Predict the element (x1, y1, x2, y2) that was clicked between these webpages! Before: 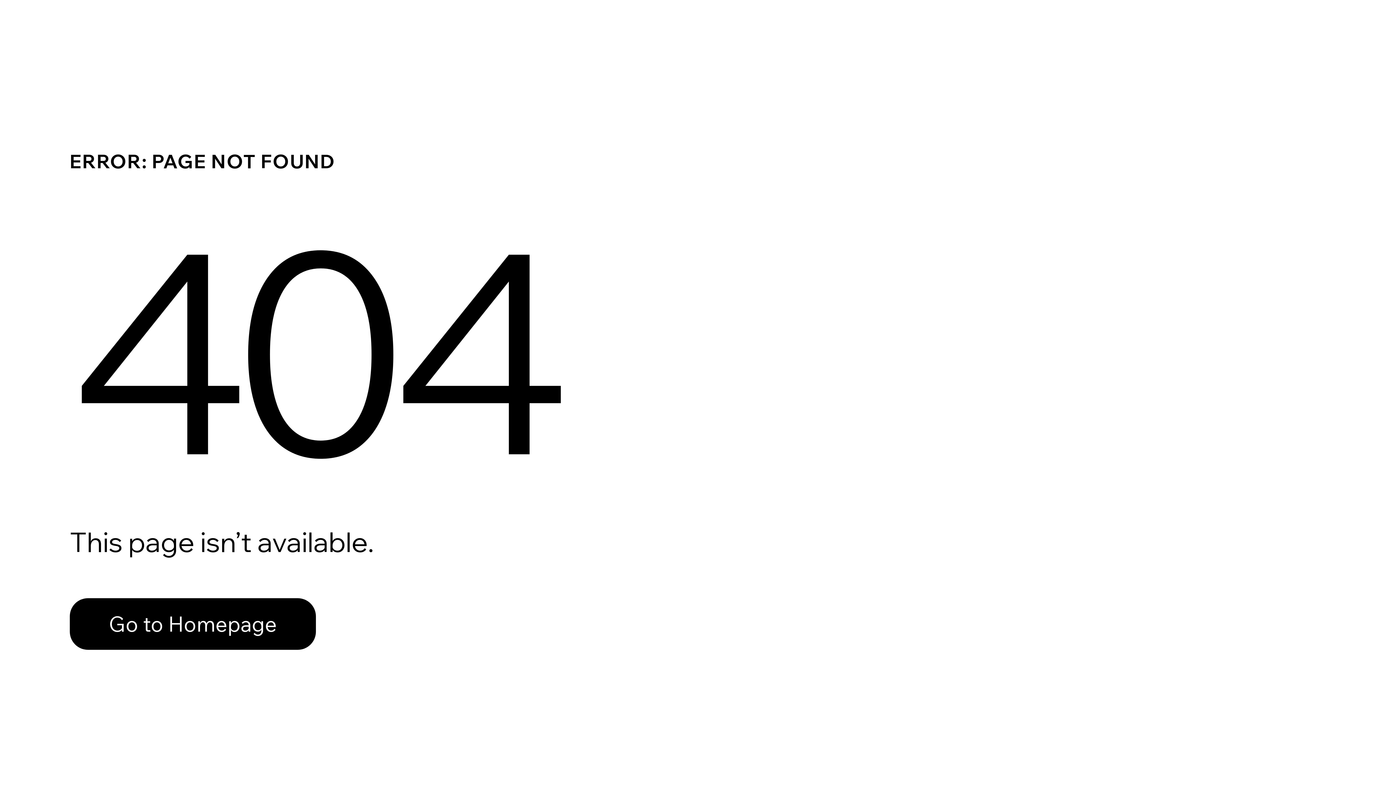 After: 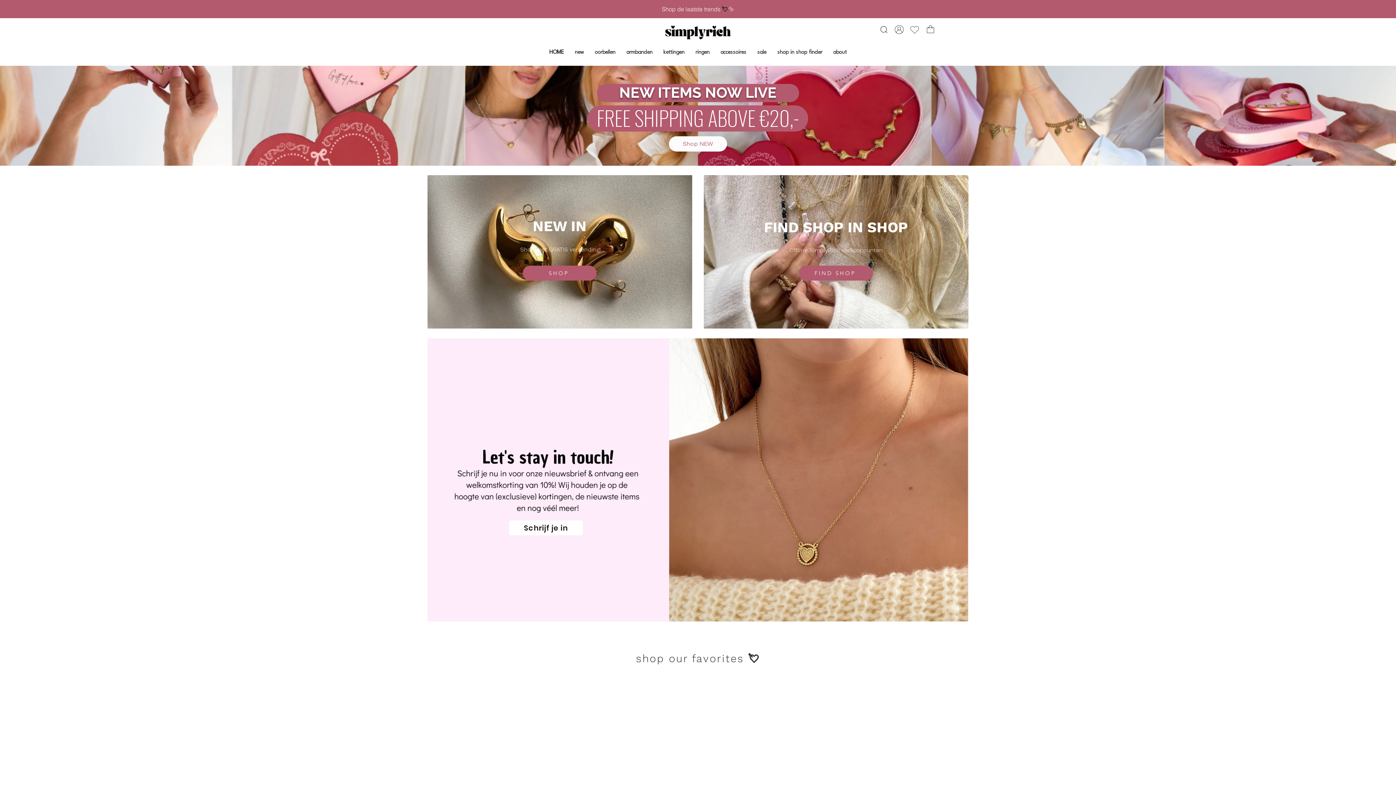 Action: label: Go to Homepage bbox: (69, 582, 768, 659)